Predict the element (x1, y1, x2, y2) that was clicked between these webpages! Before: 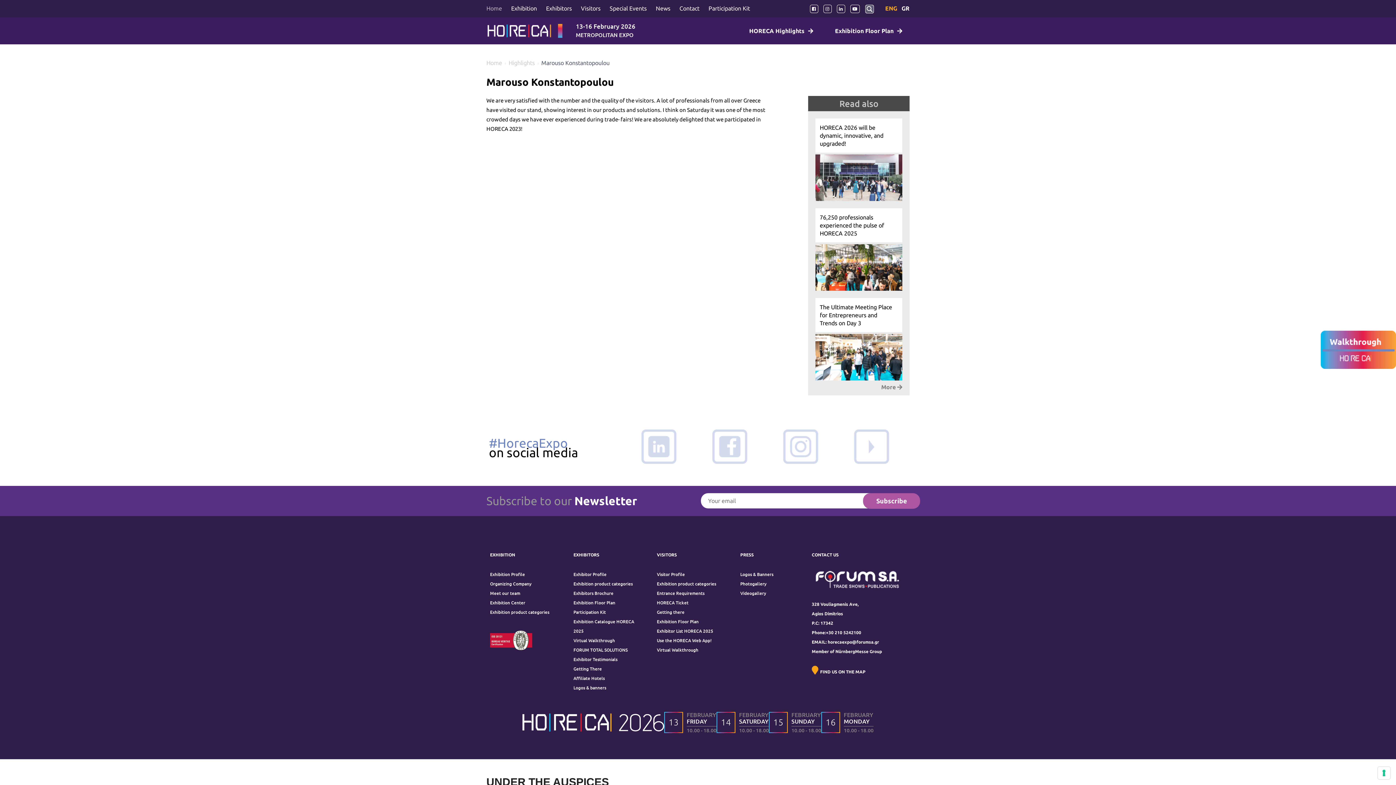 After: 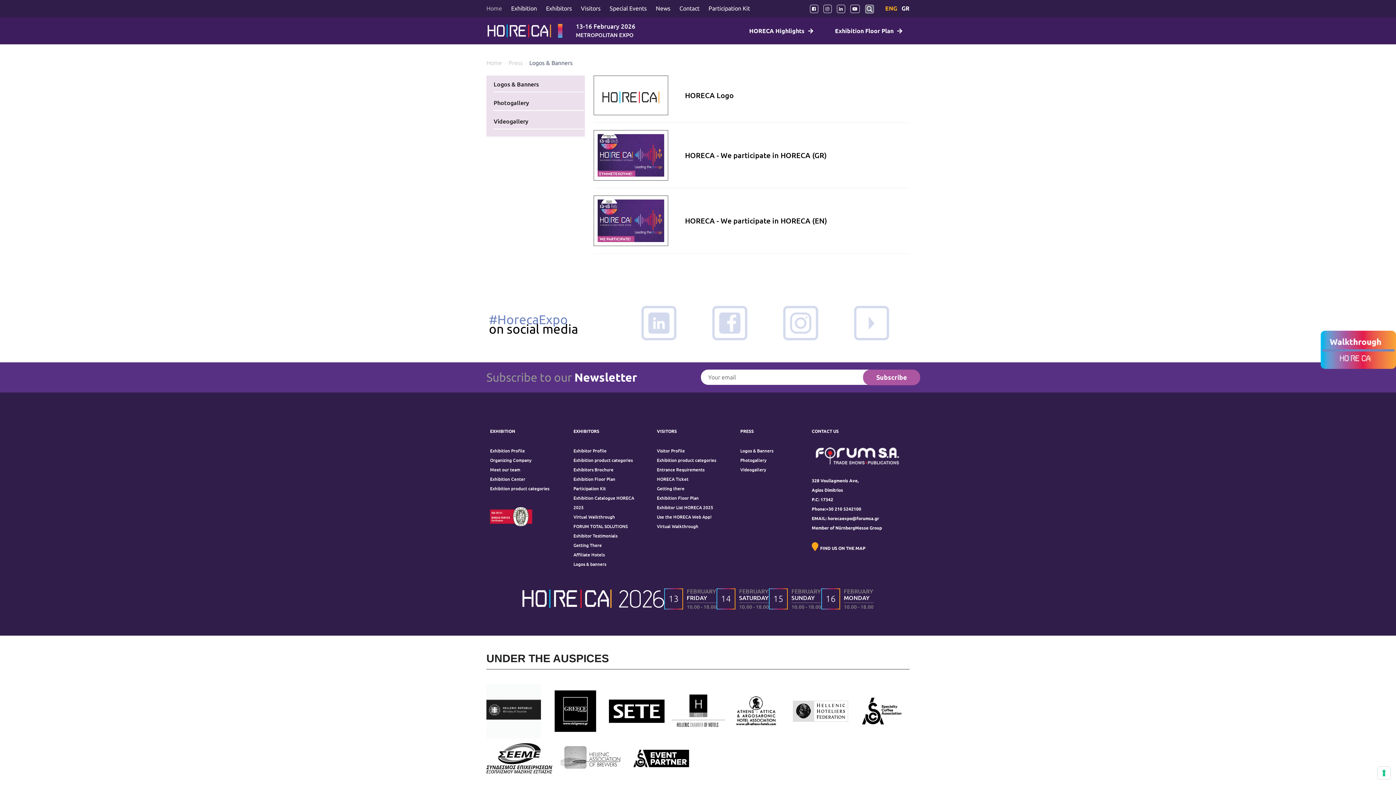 Action: bbox: (740, 570, 805, 579) label: Logos & Banners